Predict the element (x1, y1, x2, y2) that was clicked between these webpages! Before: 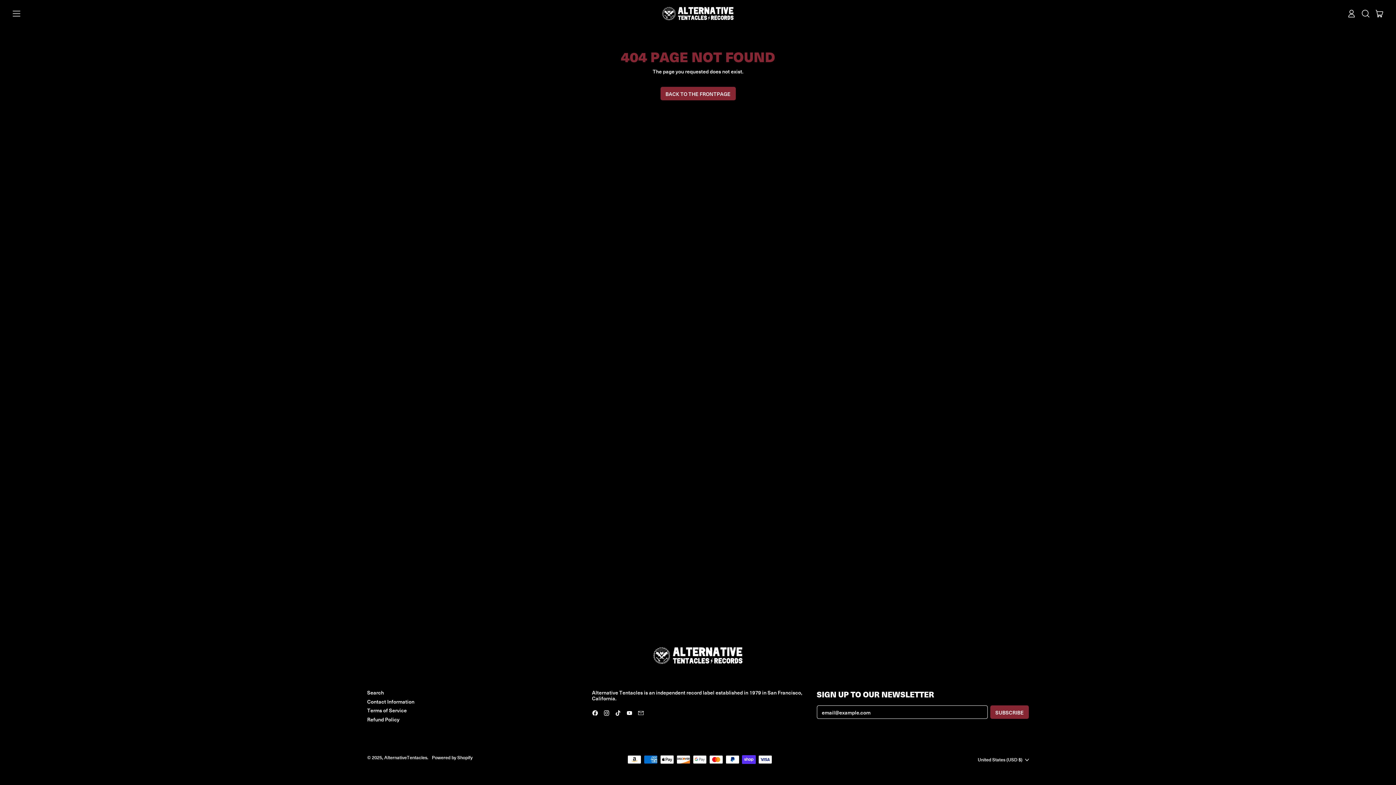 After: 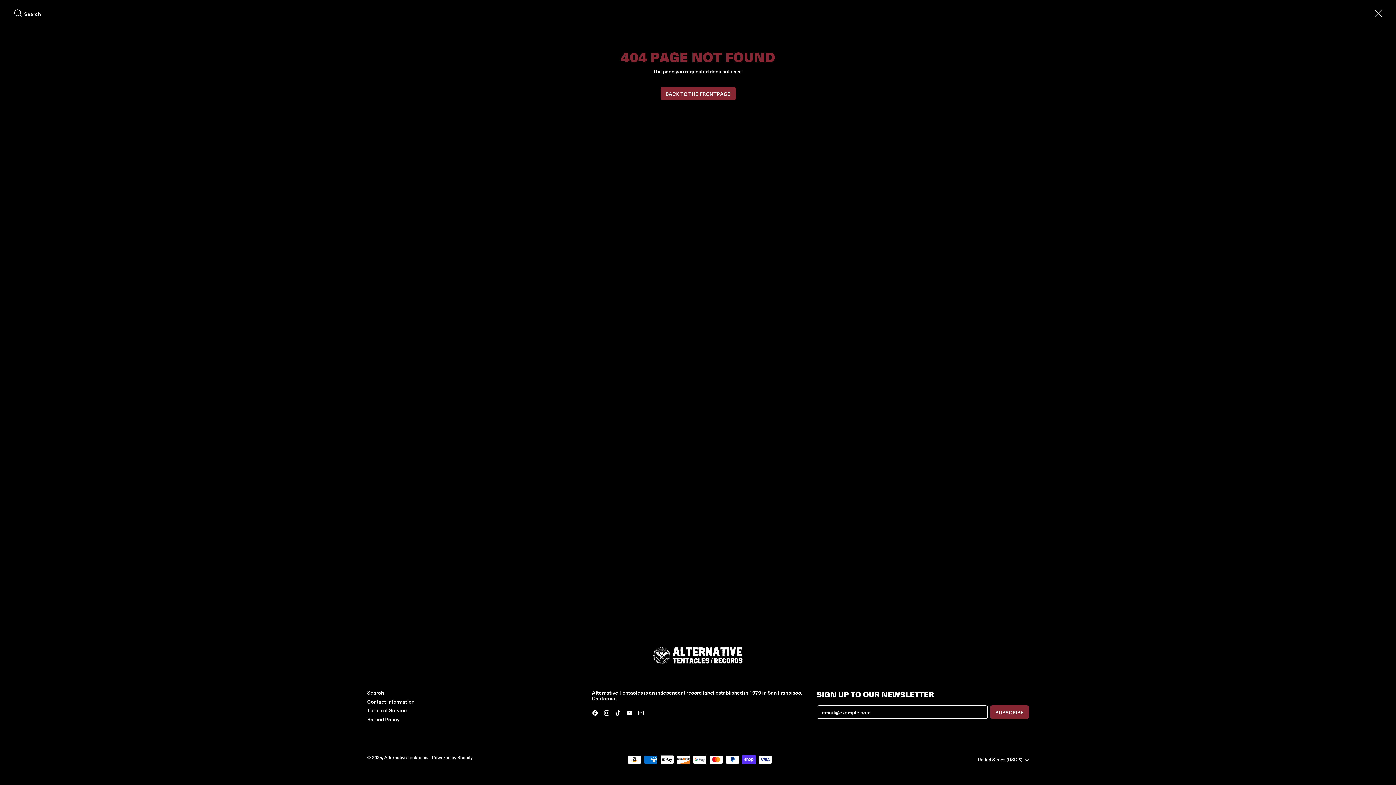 Action: bbox: (1358, 8, 1372, 18) label: SEARCH OUR SITE